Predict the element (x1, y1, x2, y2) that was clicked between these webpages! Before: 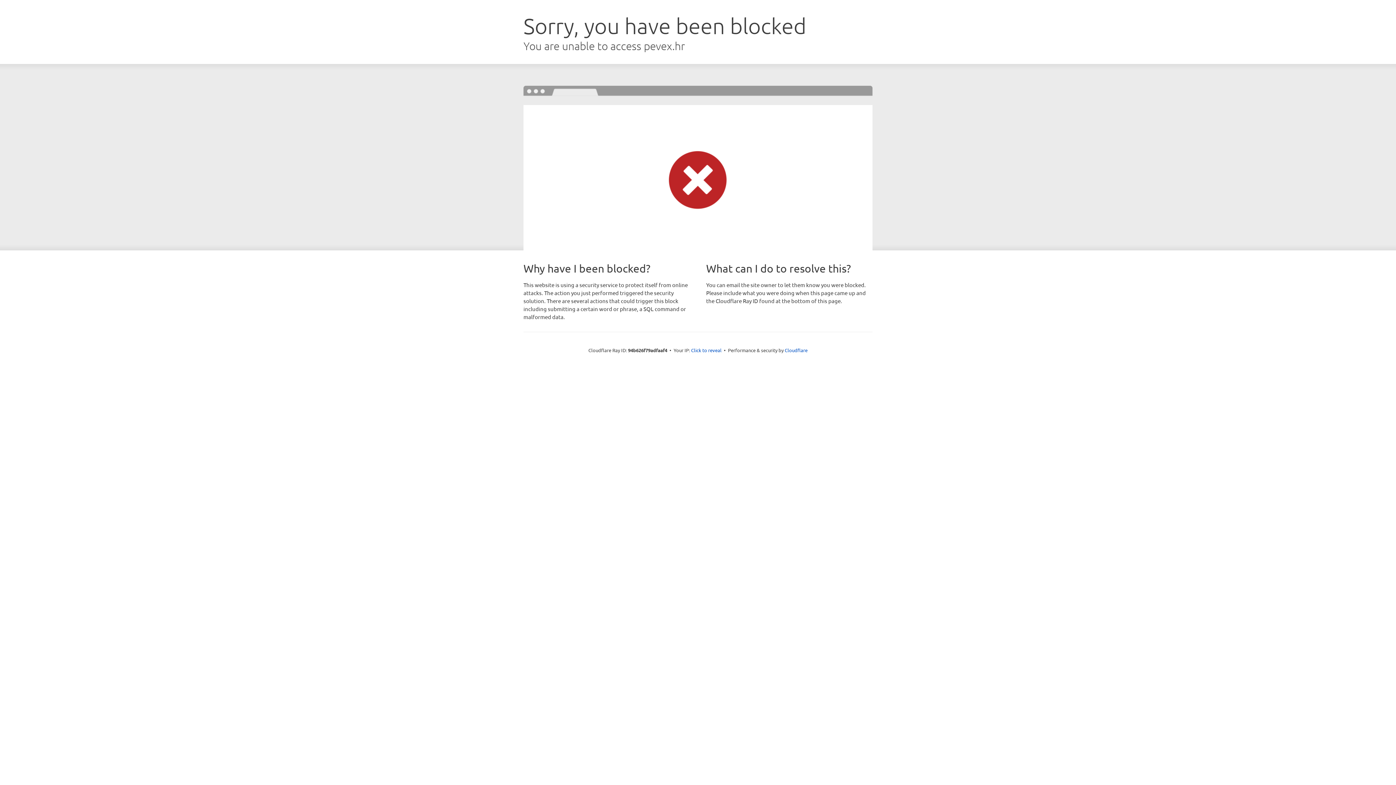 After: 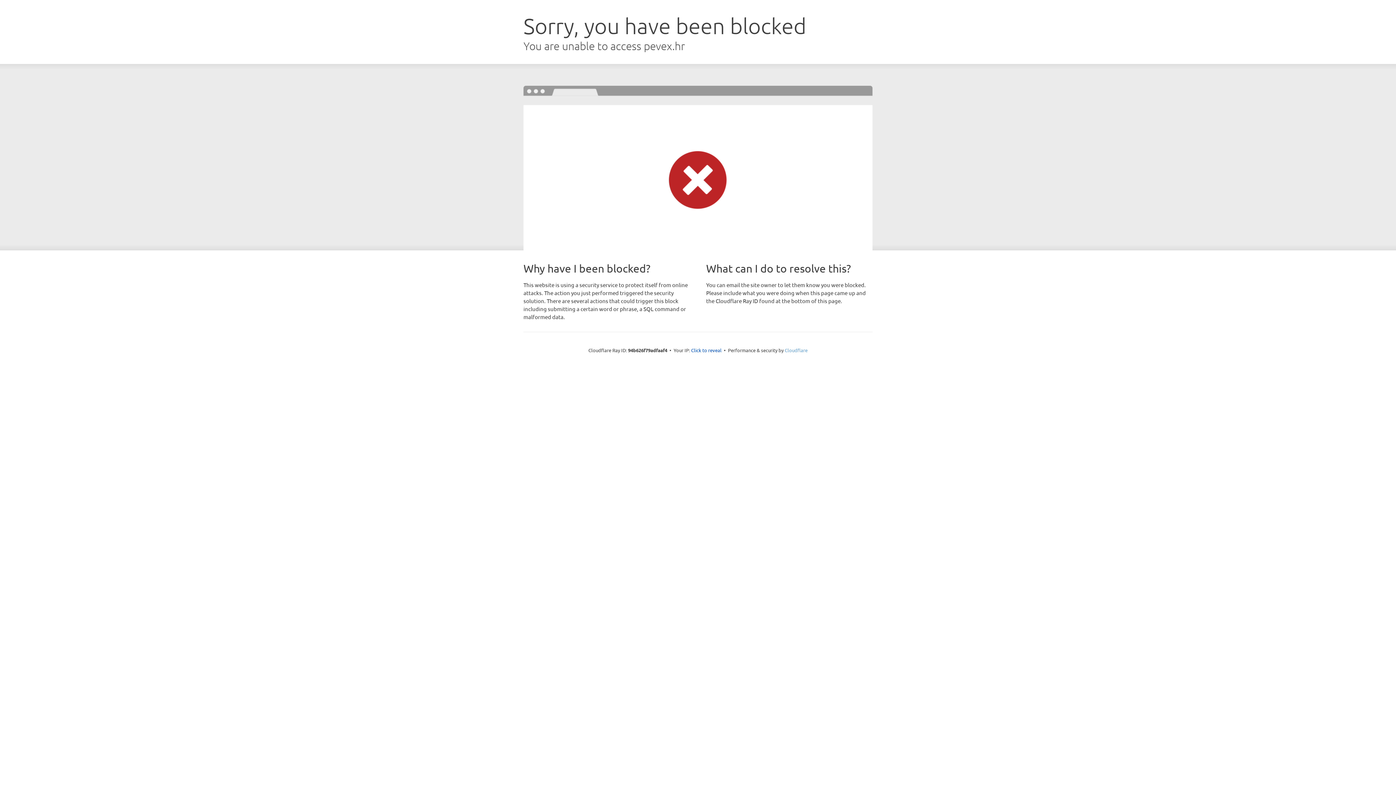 Action: bbox: (784, 347, 807, 353) label: Cloudflare